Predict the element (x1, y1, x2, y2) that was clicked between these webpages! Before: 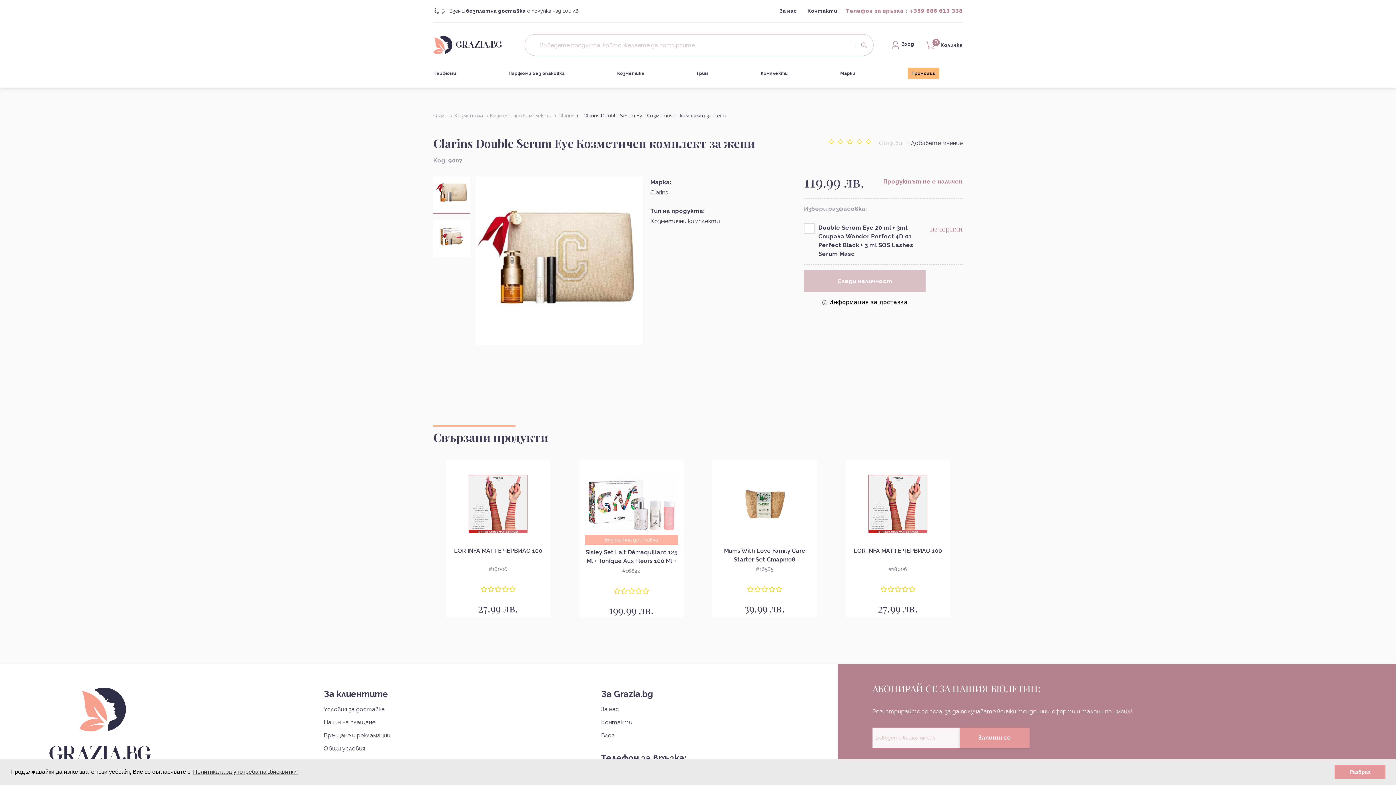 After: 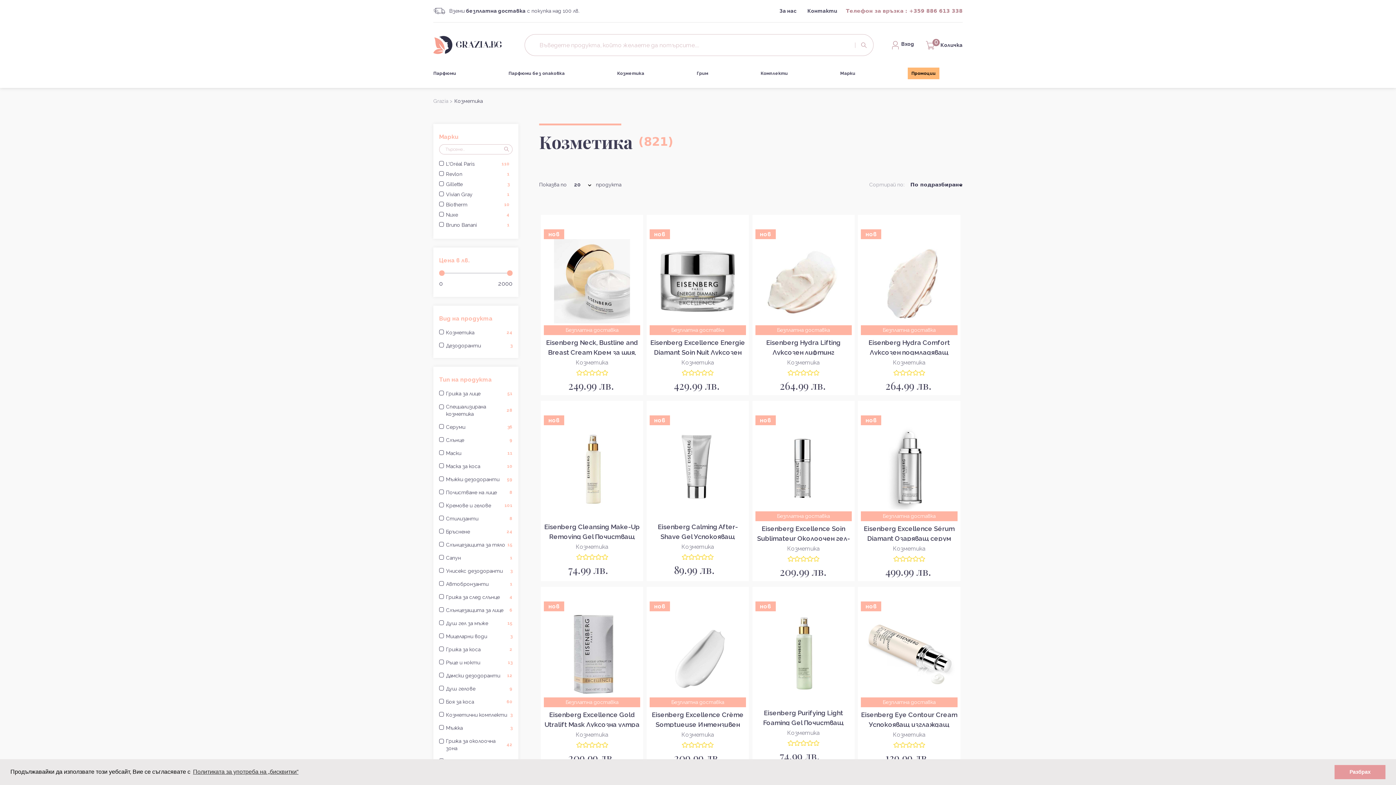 Action: label: Козметика  >  bbox: (454, 112, 490, 118)